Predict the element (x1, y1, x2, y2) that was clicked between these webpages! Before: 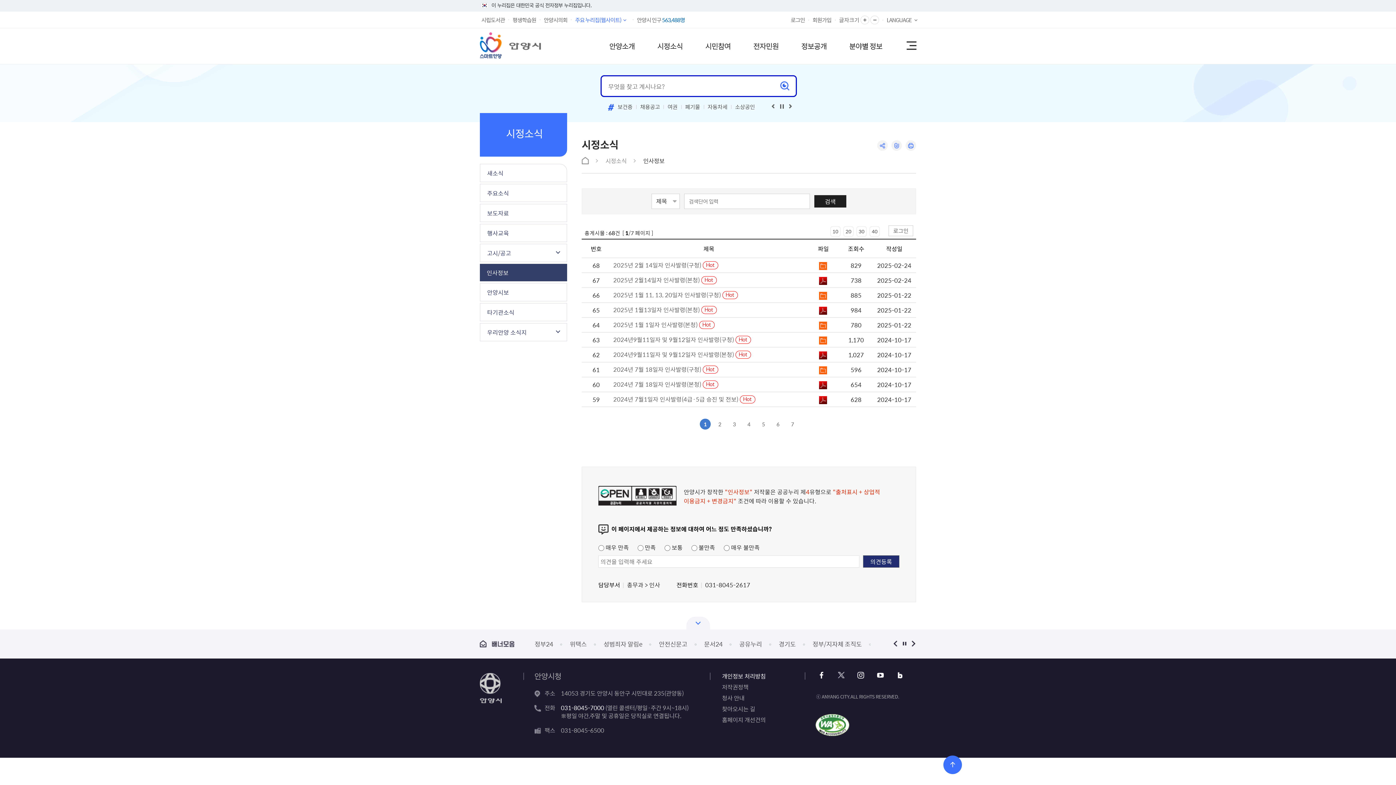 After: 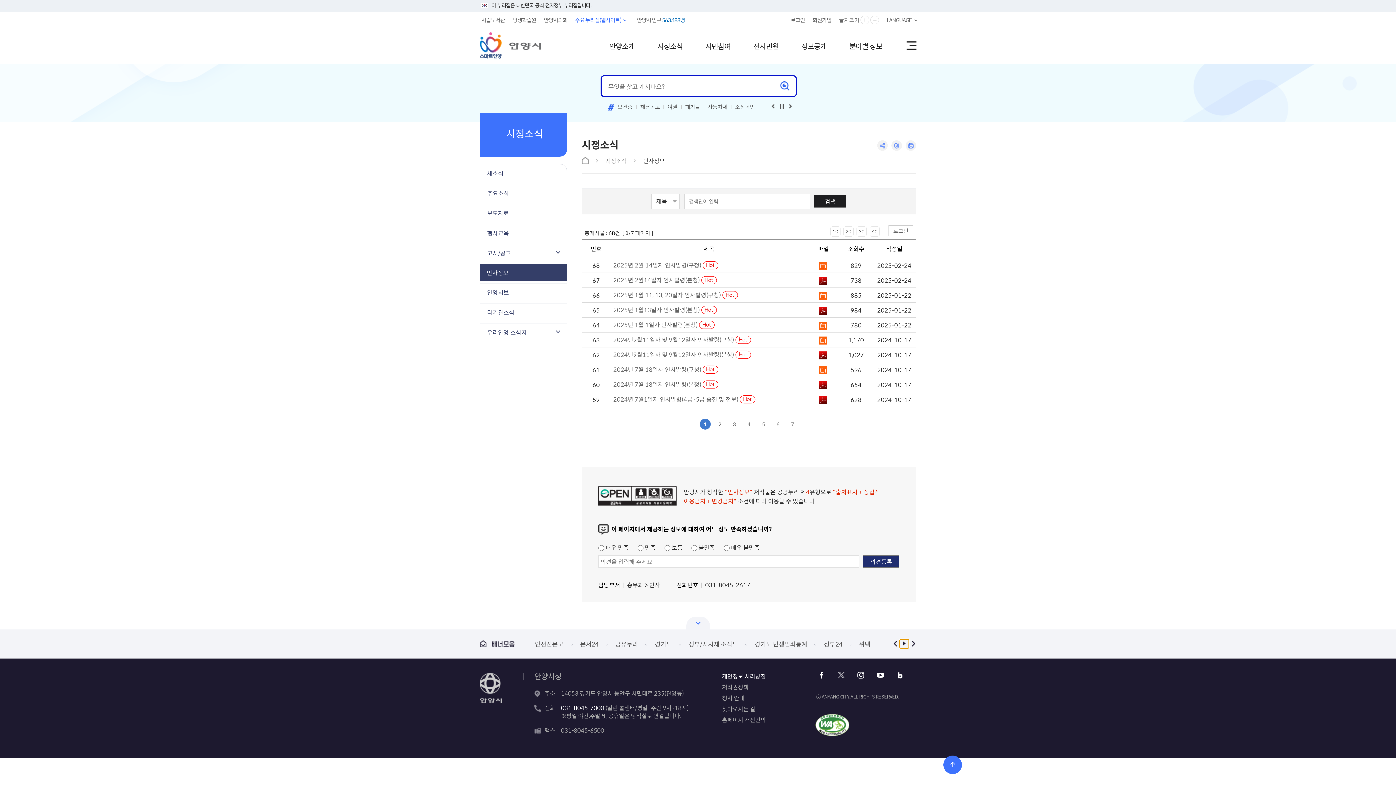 Action: bbox: (900, 639, 909, 648) label: 정지